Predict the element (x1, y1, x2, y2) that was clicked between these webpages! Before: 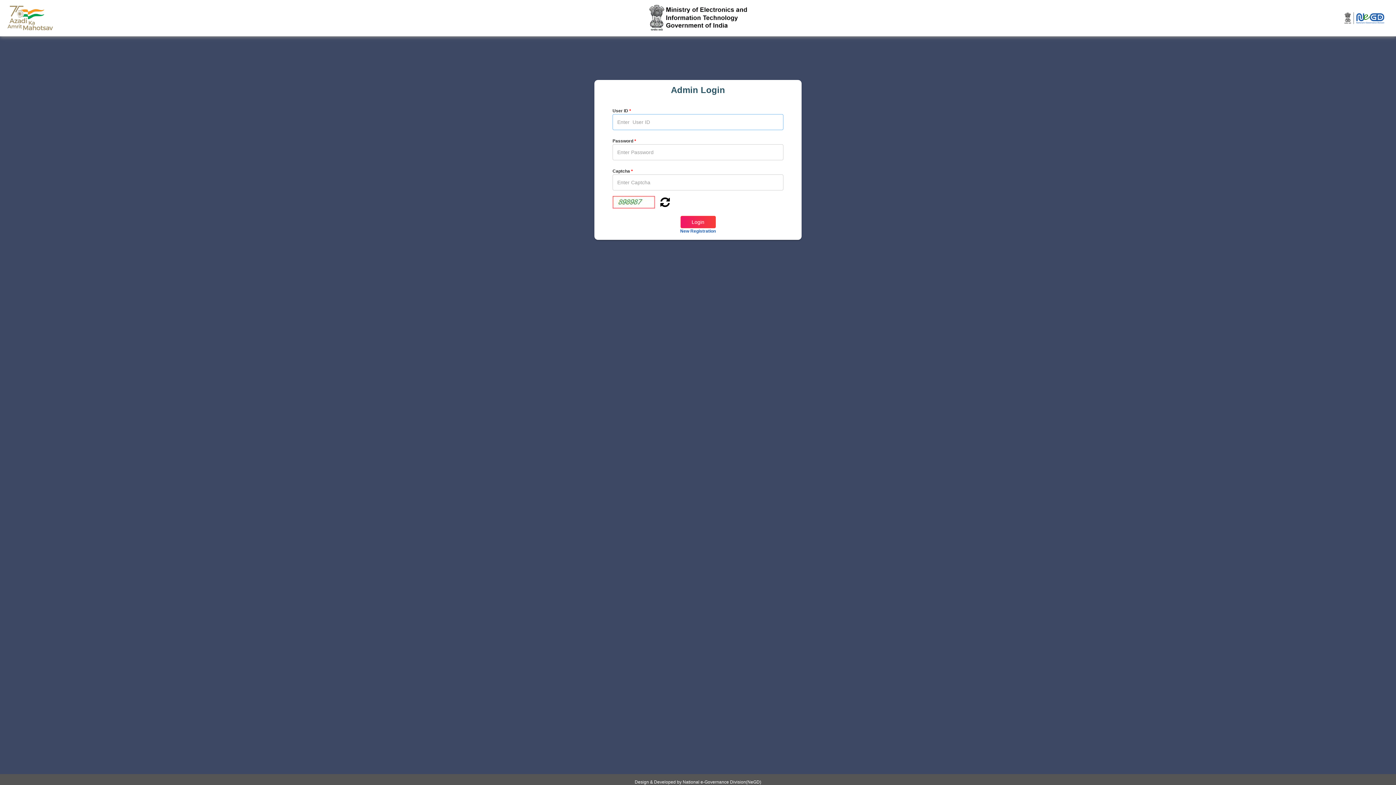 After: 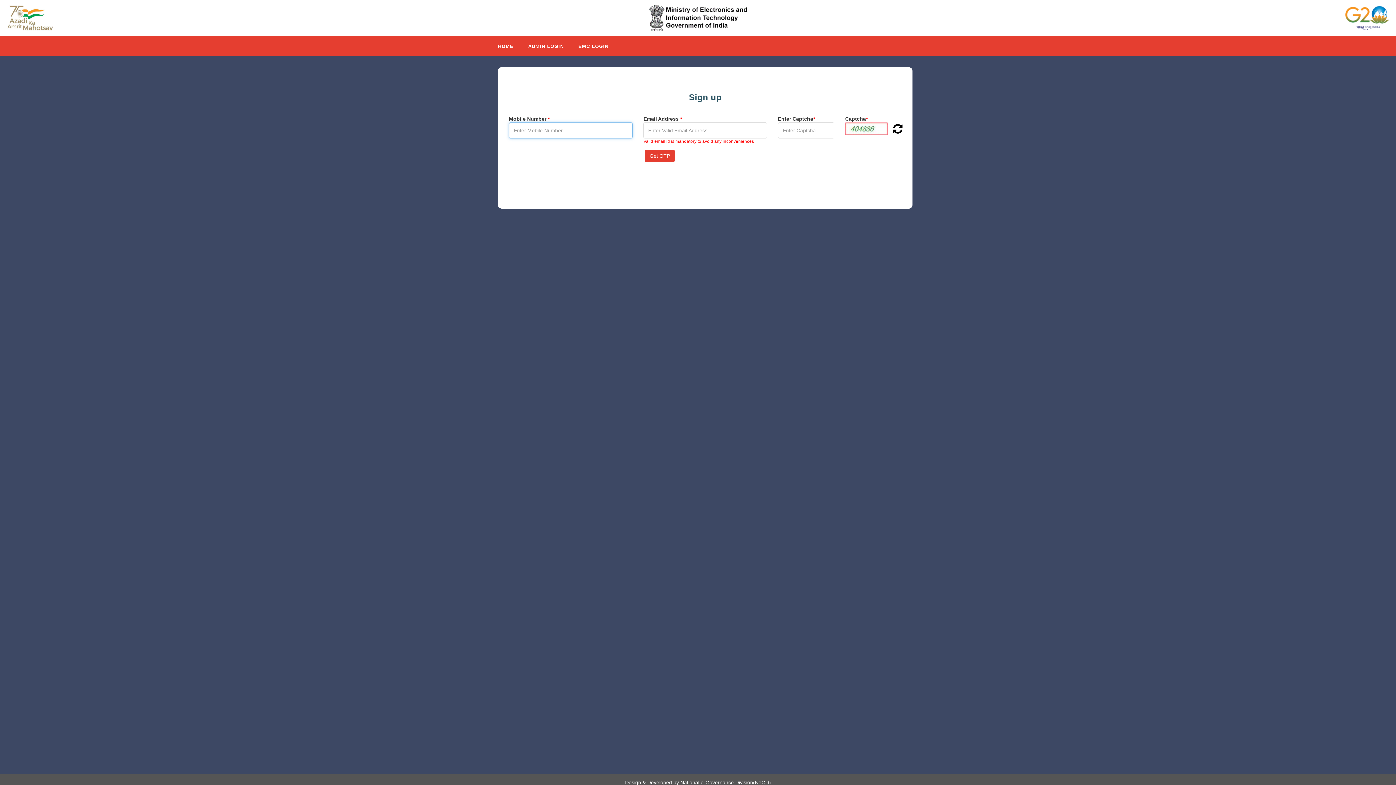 Action: label: New Registration bbox: (680, 228, 716, 233)